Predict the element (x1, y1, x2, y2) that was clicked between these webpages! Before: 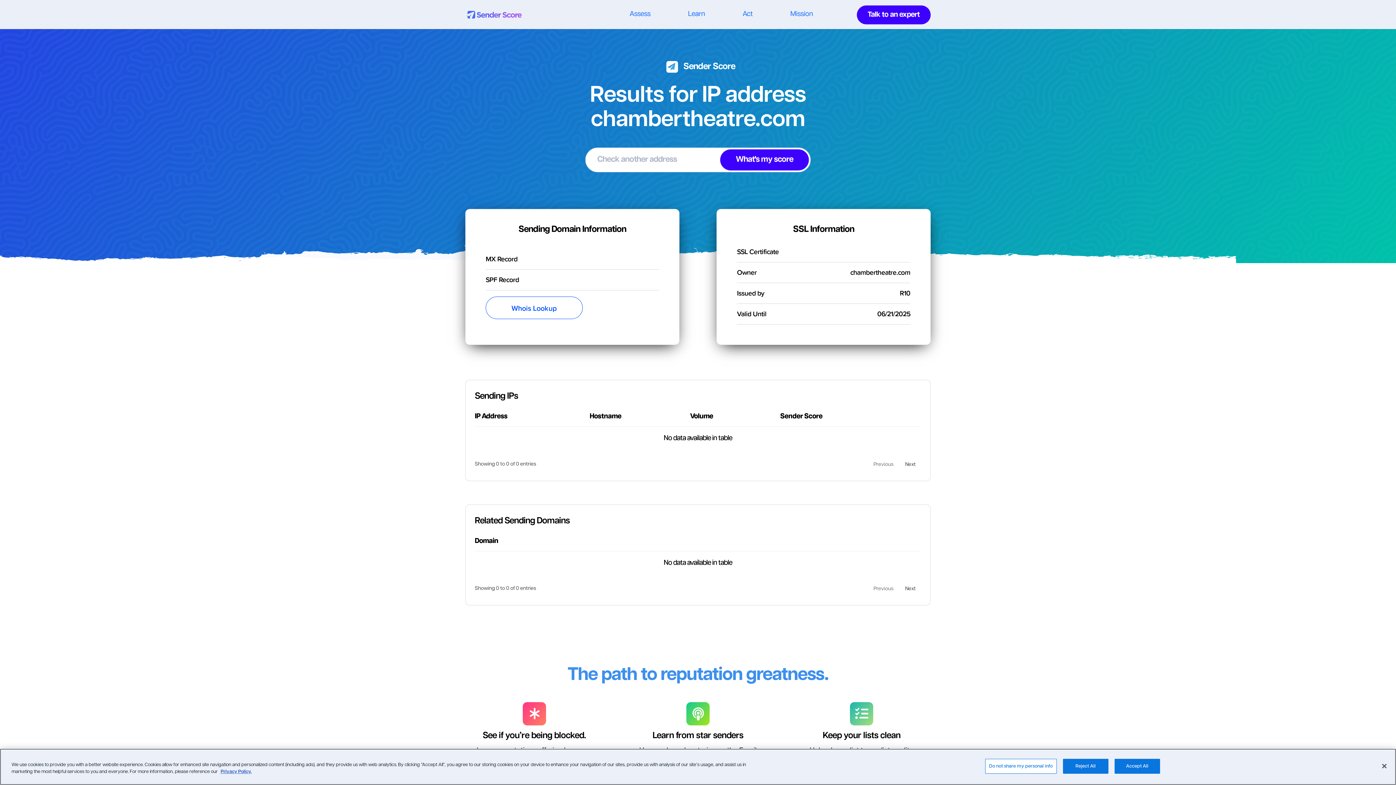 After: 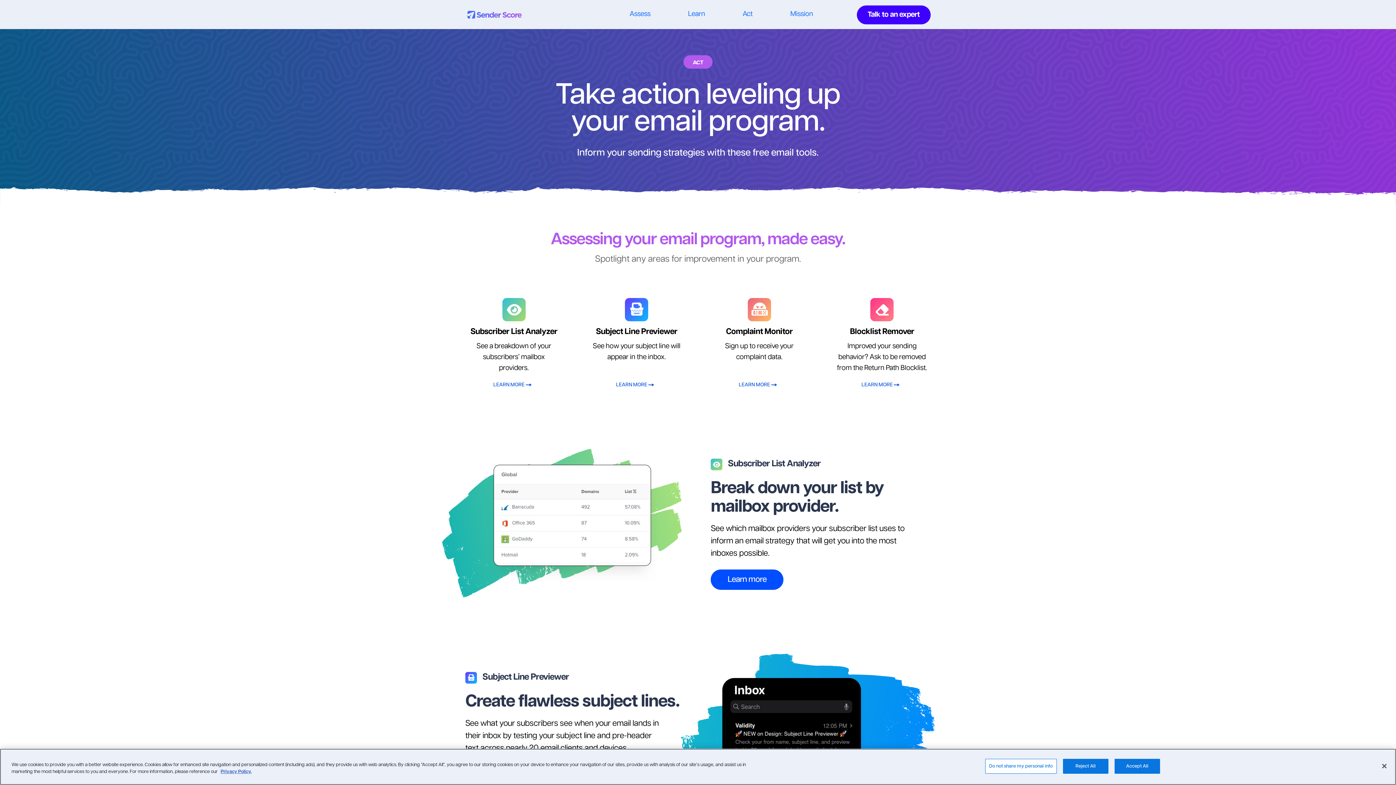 Action: label: Act bbox: (742, 12, 753, 29)